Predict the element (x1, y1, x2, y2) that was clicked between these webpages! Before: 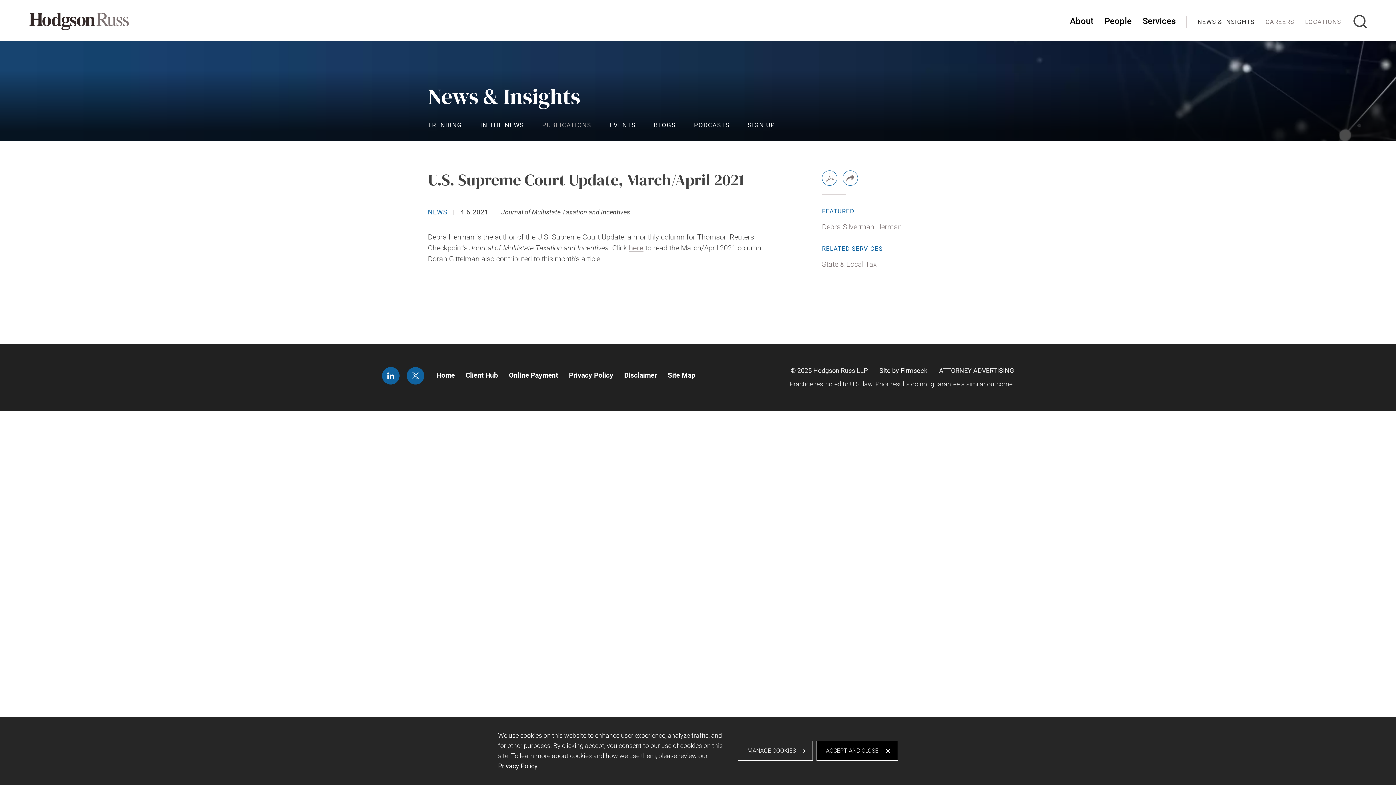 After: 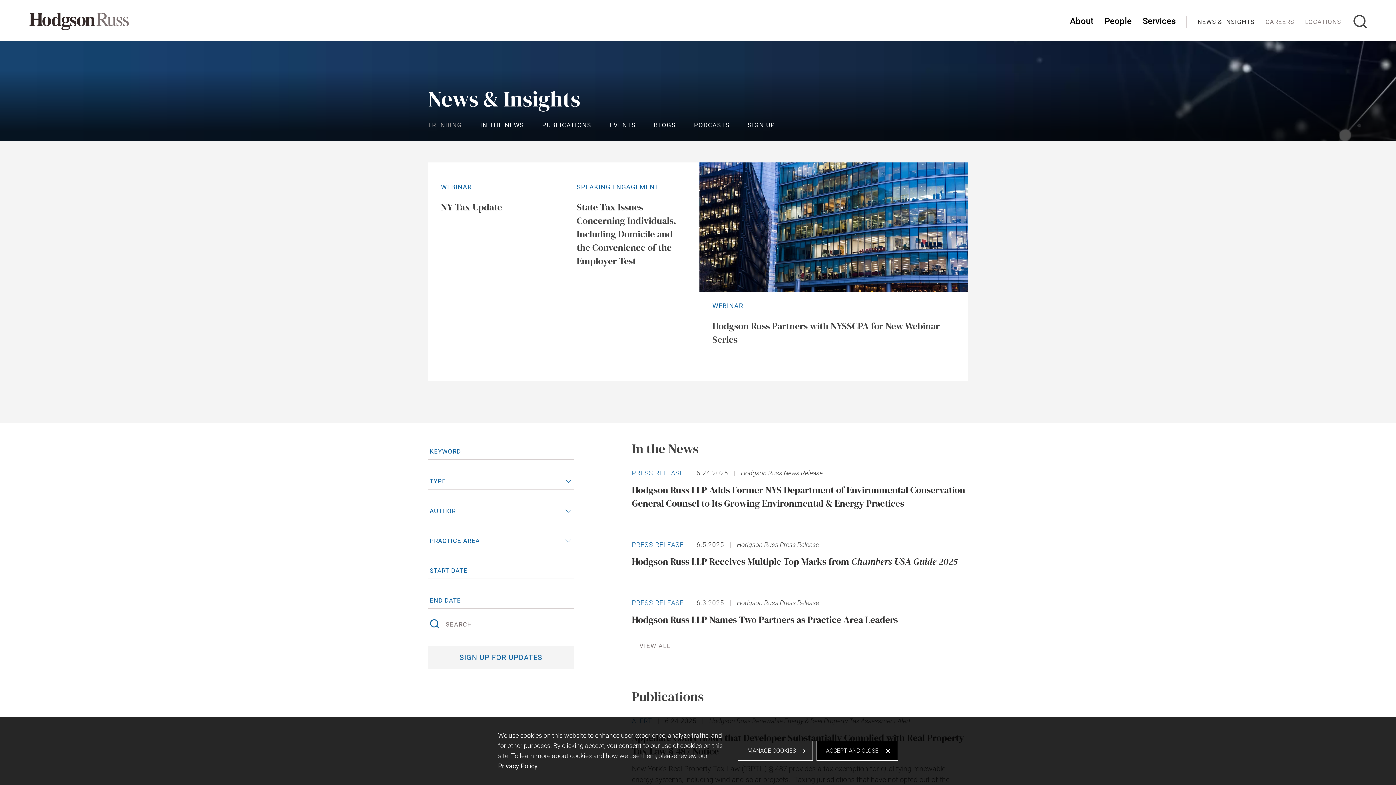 Action: bbox: (1192, 14, 1260, 40) label: NEWS & INSIGHTS